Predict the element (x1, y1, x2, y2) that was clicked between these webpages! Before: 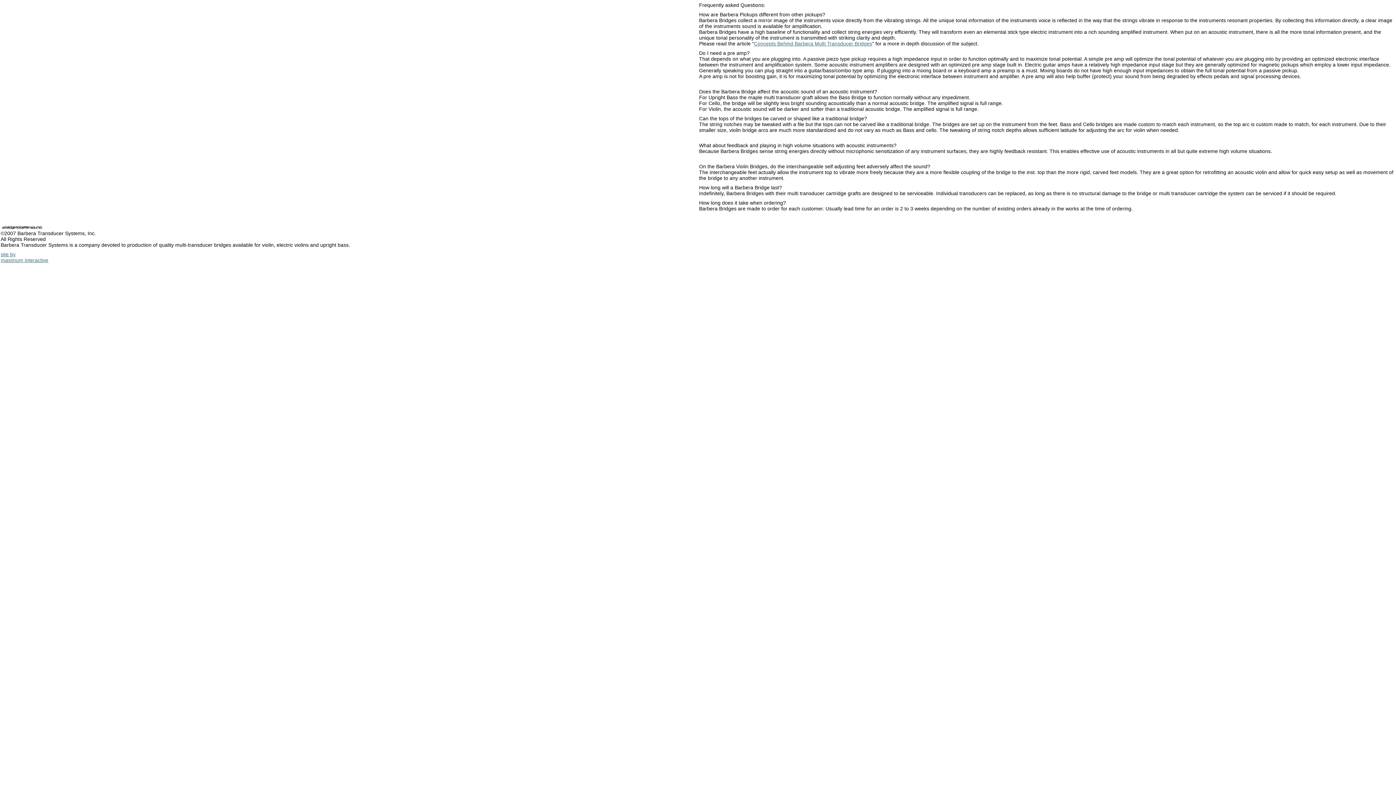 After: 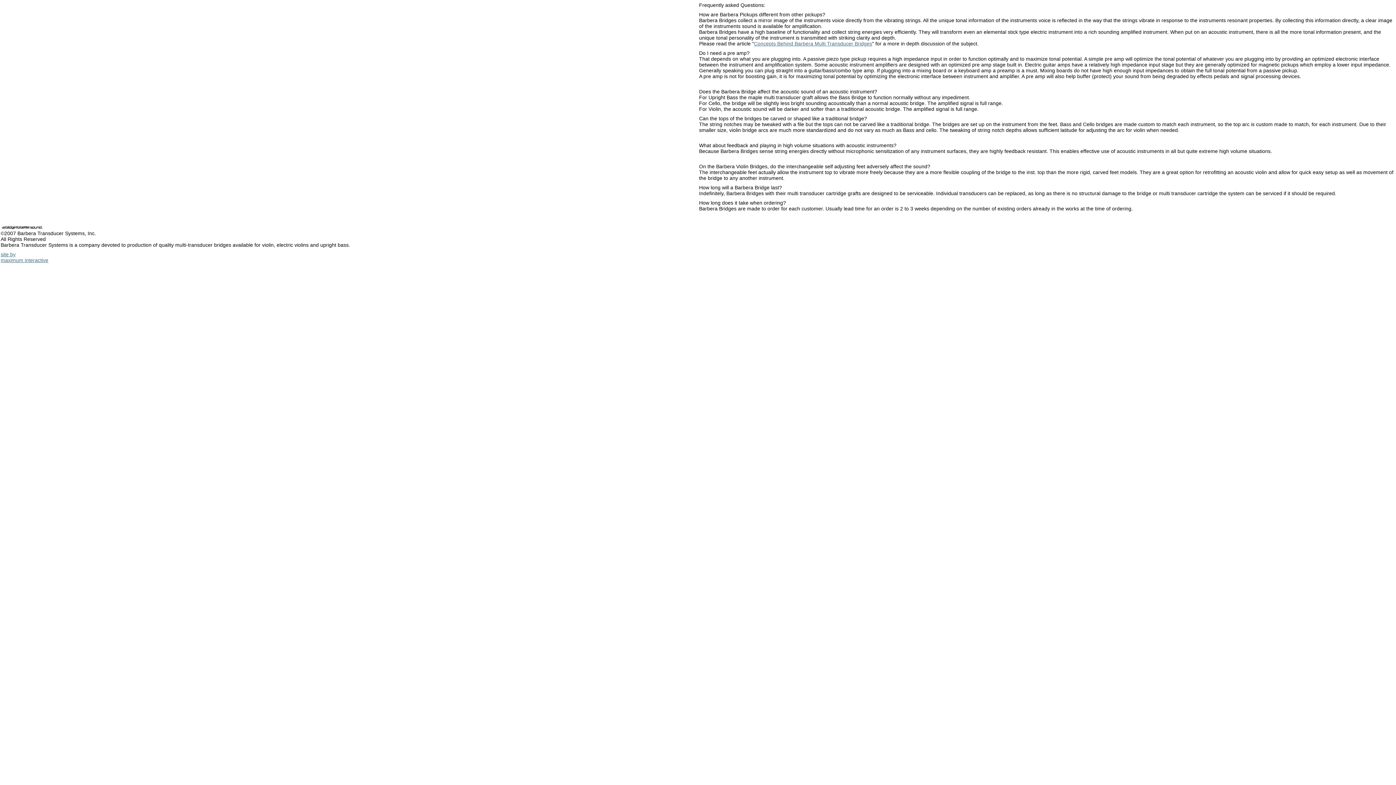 Action: bbox: (0, 251, 48, 263) label: site by
maximum interactive